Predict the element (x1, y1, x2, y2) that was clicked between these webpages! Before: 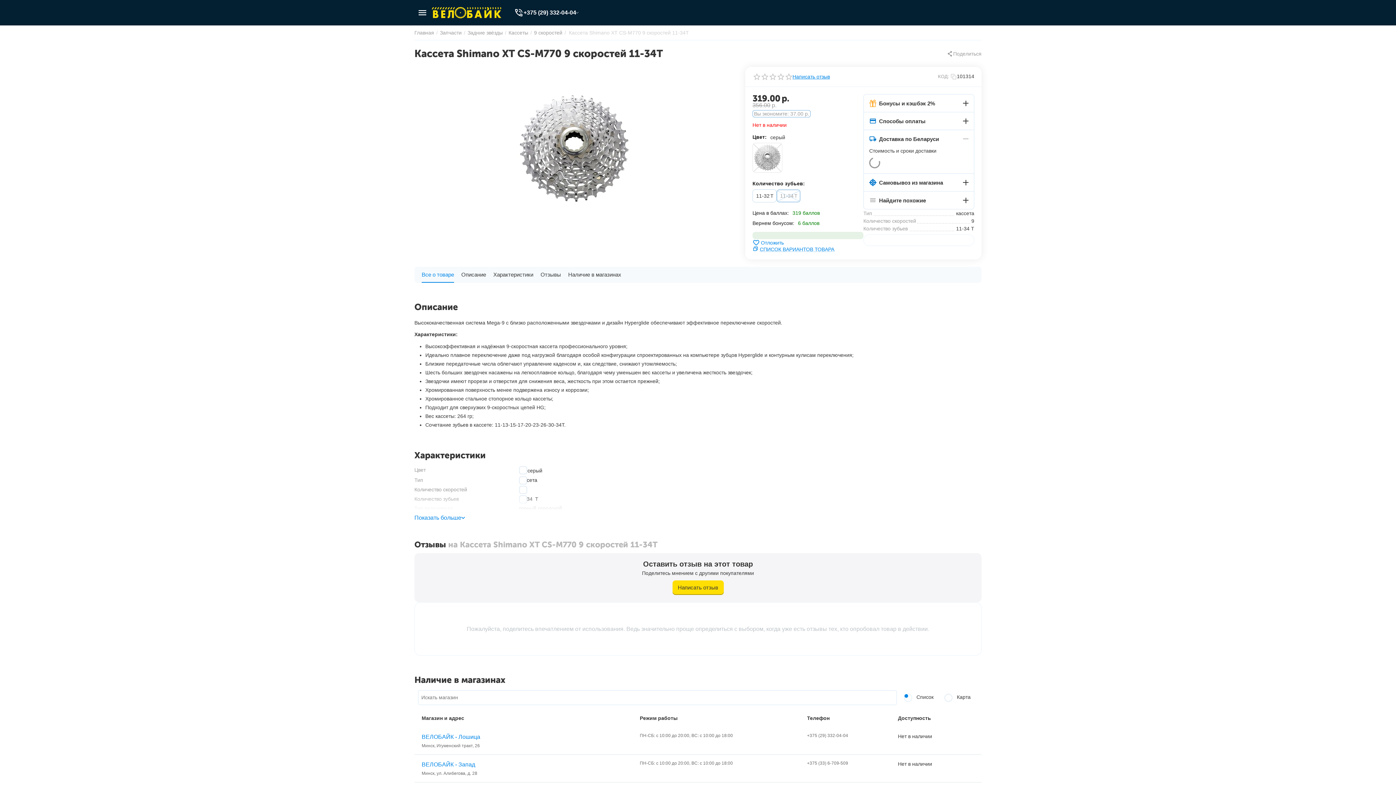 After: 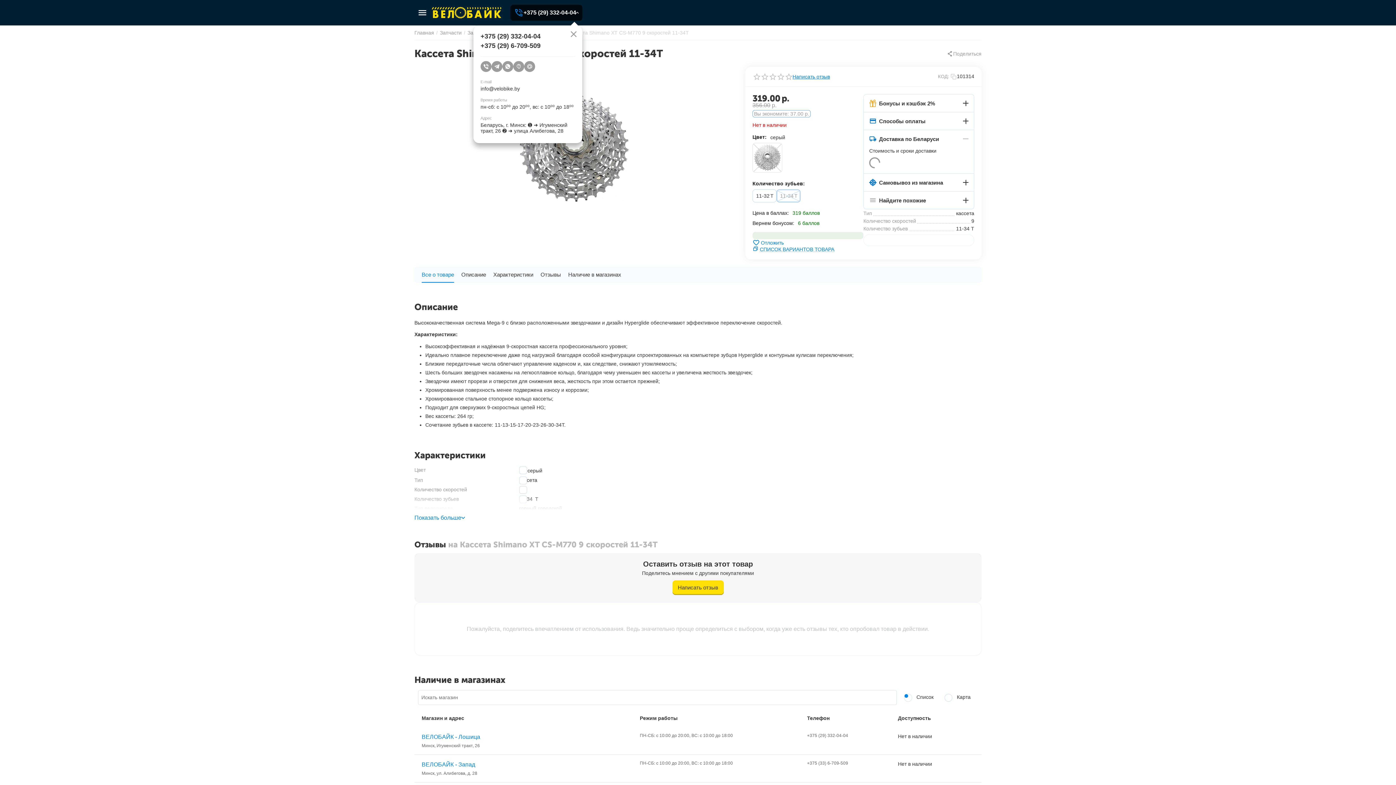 Action: label: +375 (29) 332-04-04 bbox: (523, 9, 576, 16)